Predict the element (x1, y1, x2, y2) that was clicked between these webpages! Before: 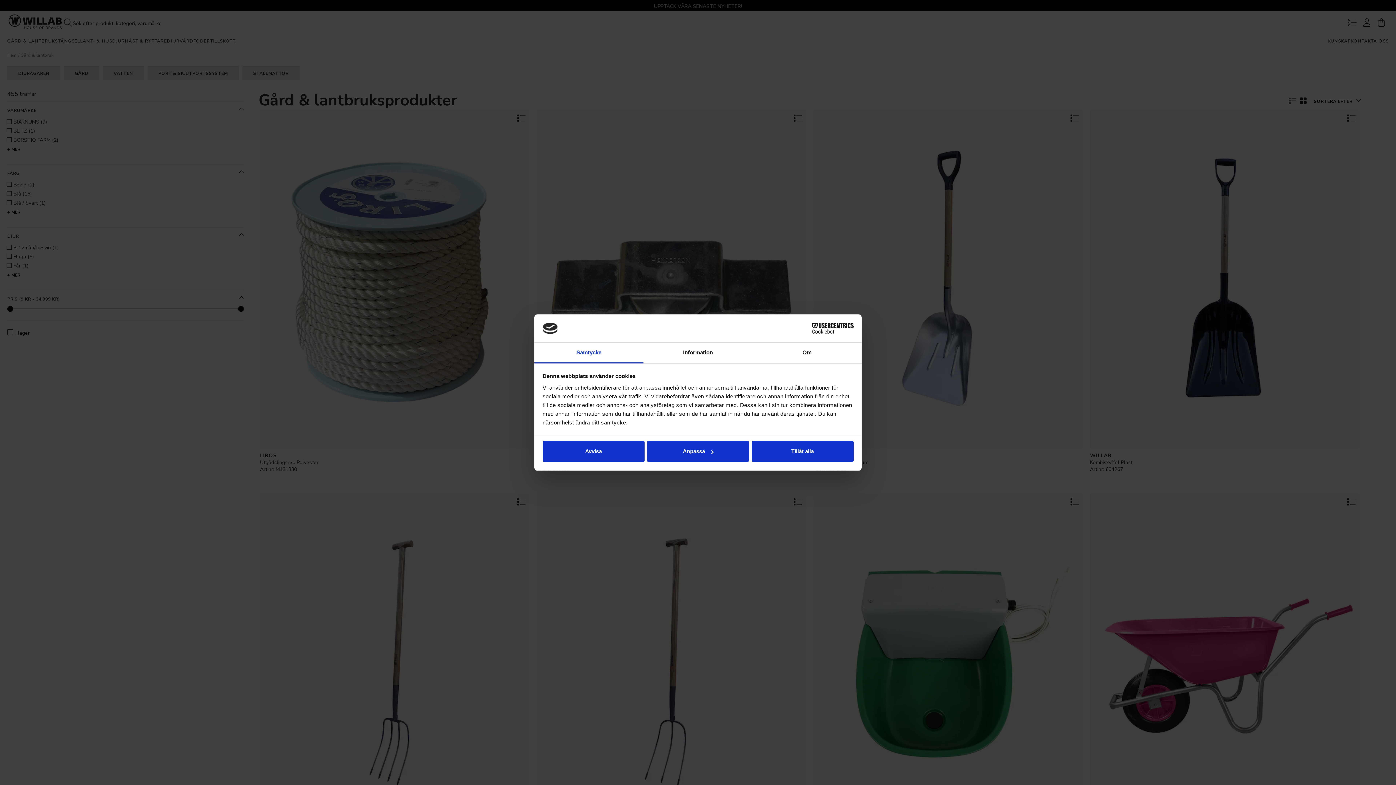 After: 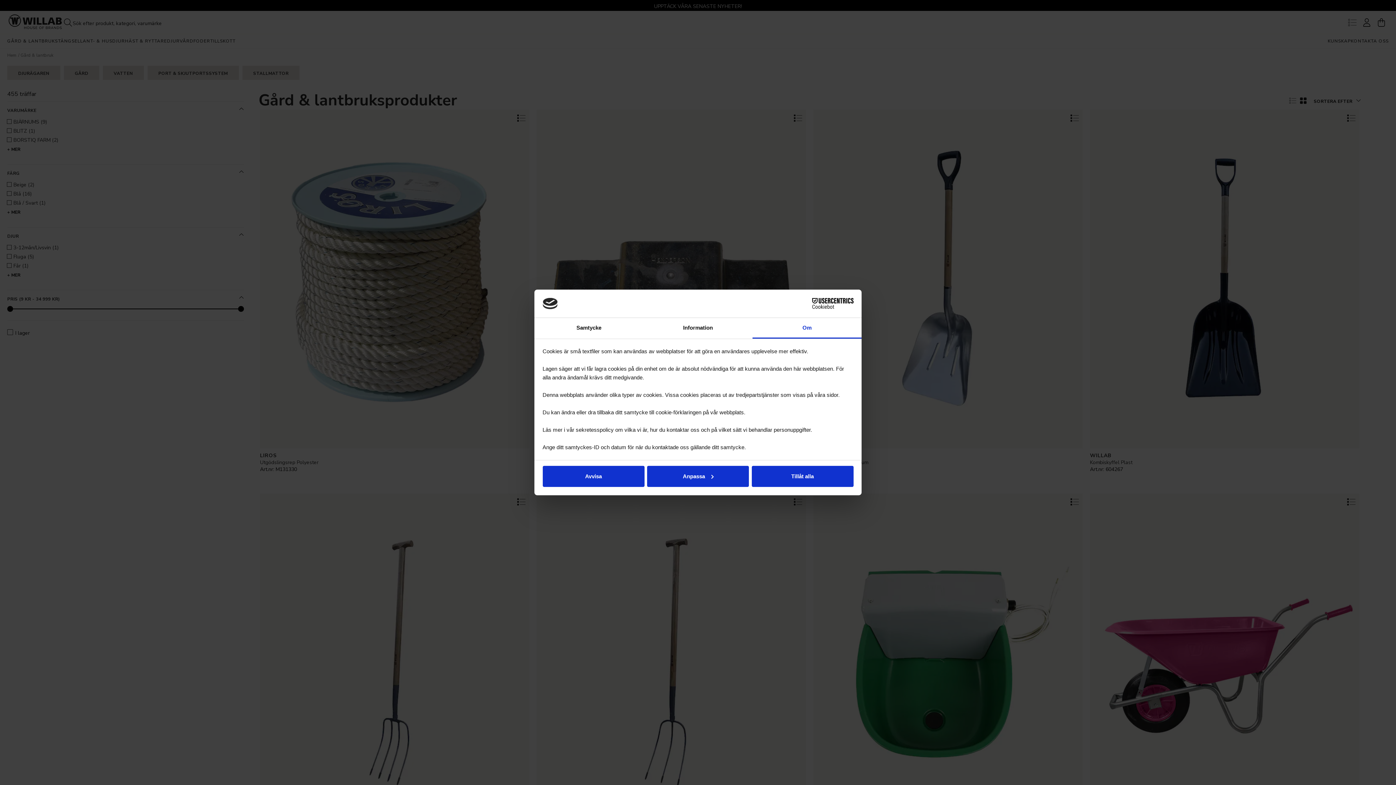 Action: label: Om bbox: (752, 342, 861, 363)